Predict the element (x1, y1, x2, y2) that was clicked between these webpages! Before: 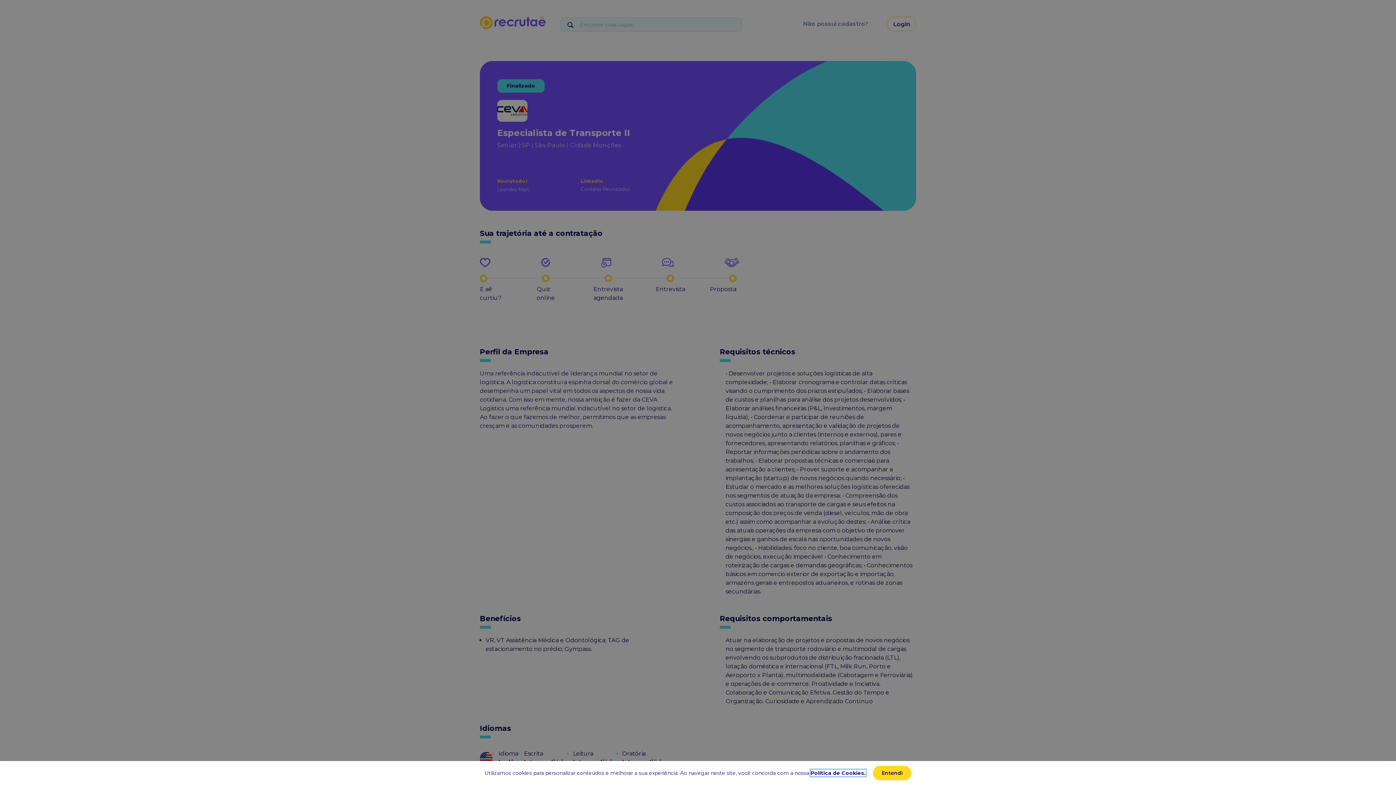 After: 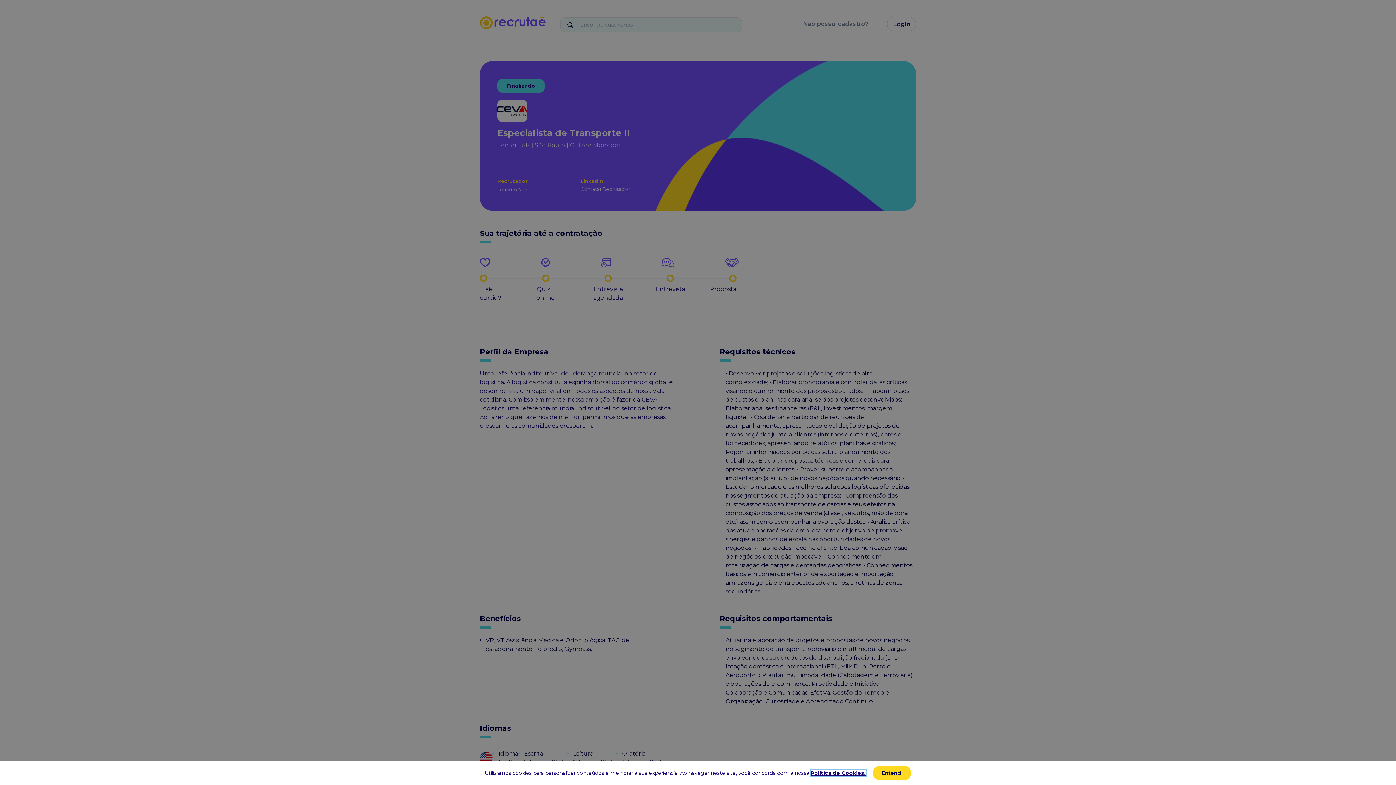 Action: bbox: (810, 770, 865, 776) label: Política de Cookies.